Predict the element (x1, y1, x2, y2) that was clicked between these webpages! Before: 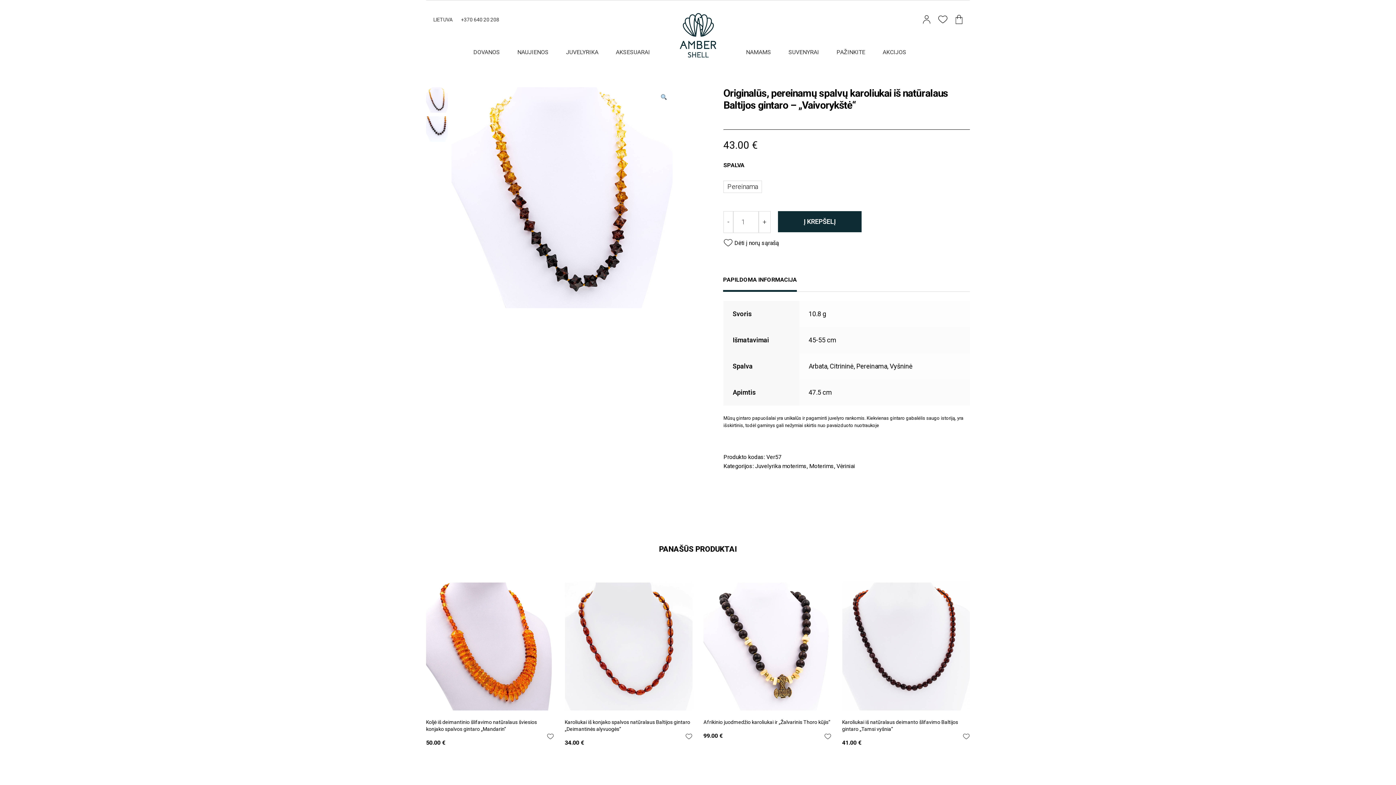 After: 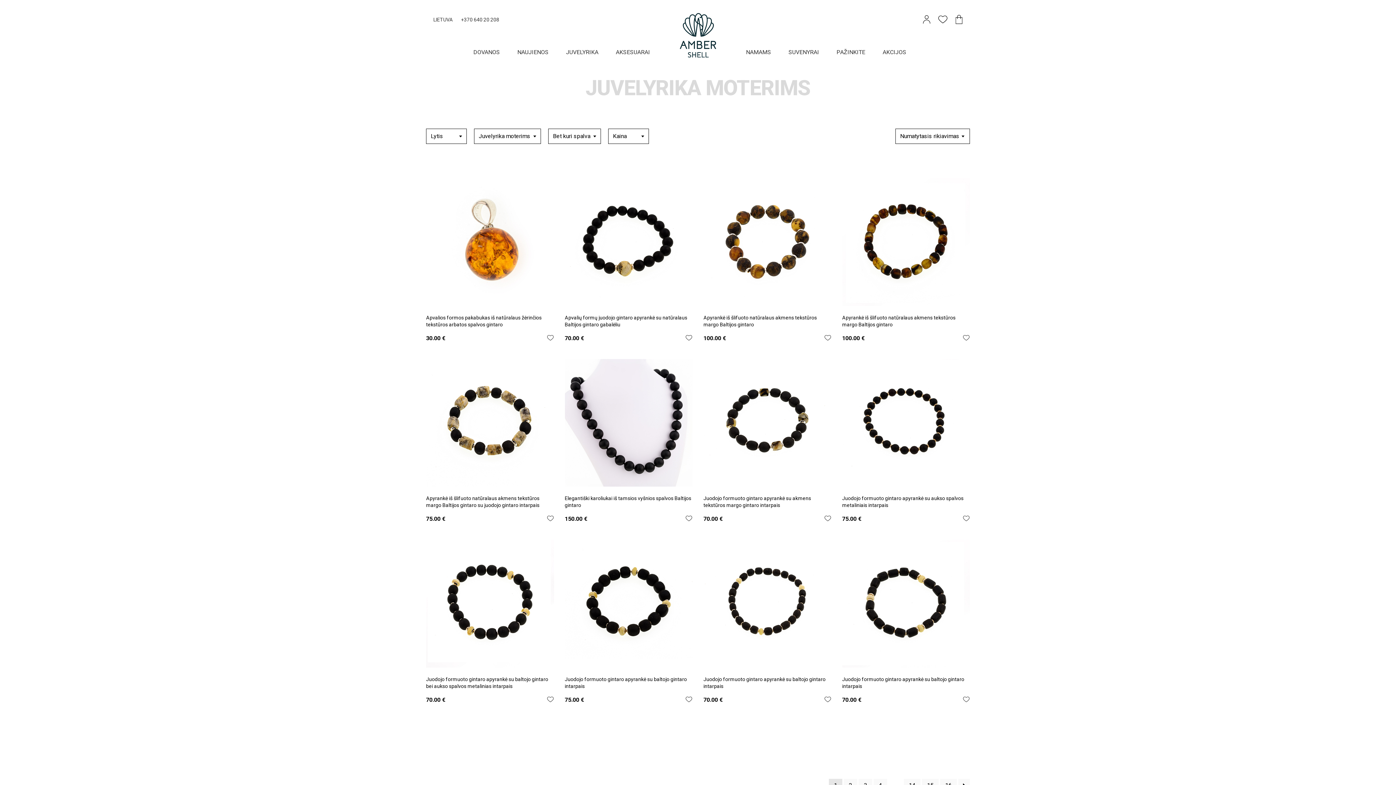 Action: label: Juvelyrika moterims bbox: (755, 463, 806, 469)